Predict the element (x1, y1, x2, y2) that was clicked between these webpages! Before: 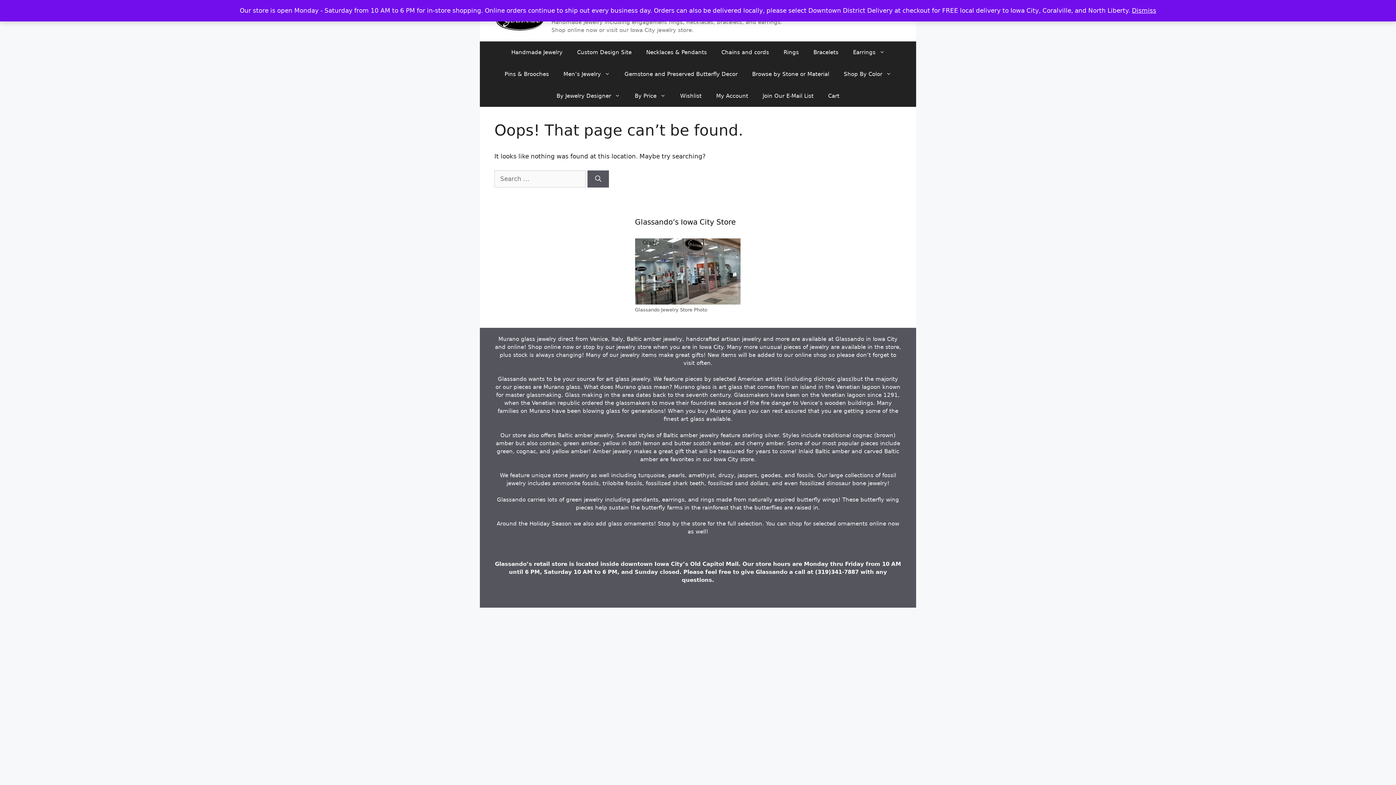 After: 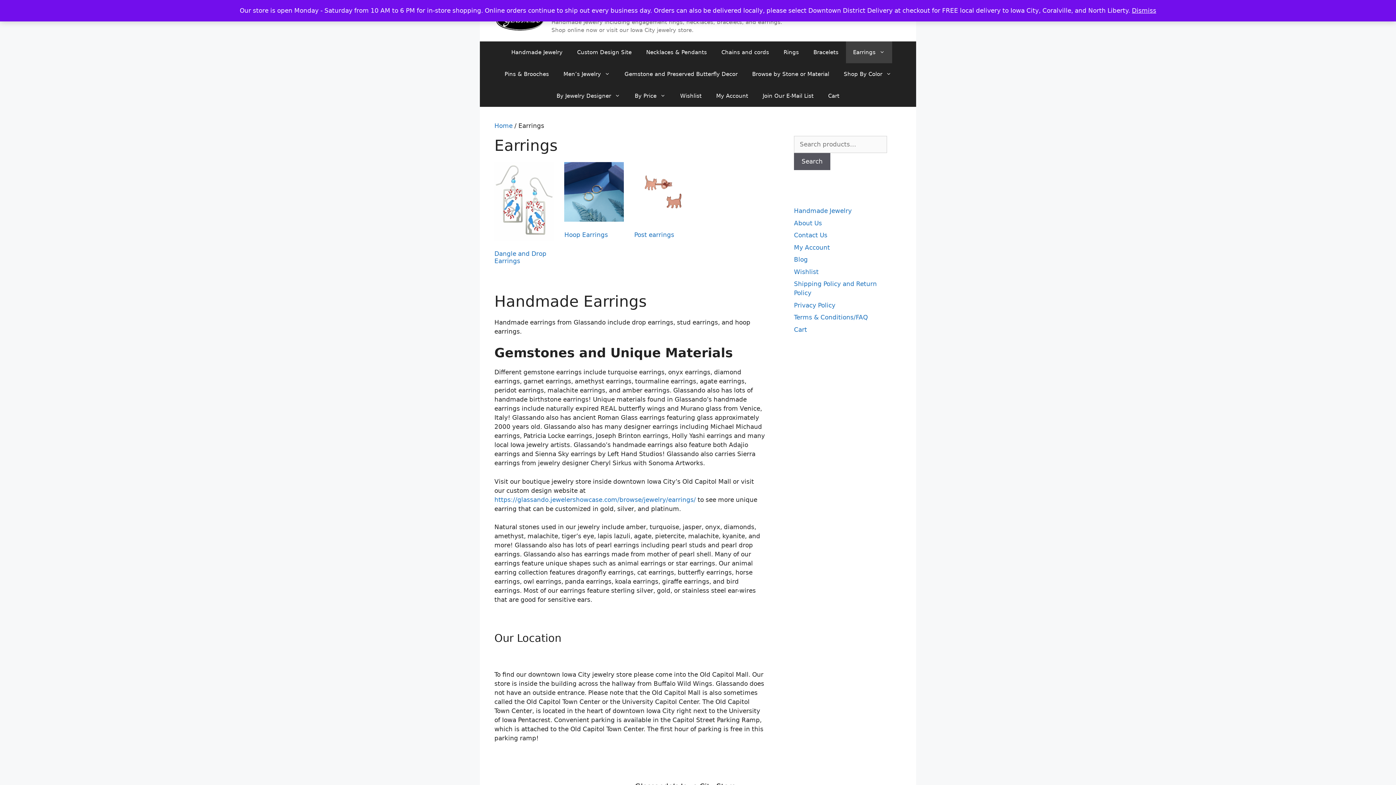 Action: bbox: (846, 41, 892, 63) label: Earrings